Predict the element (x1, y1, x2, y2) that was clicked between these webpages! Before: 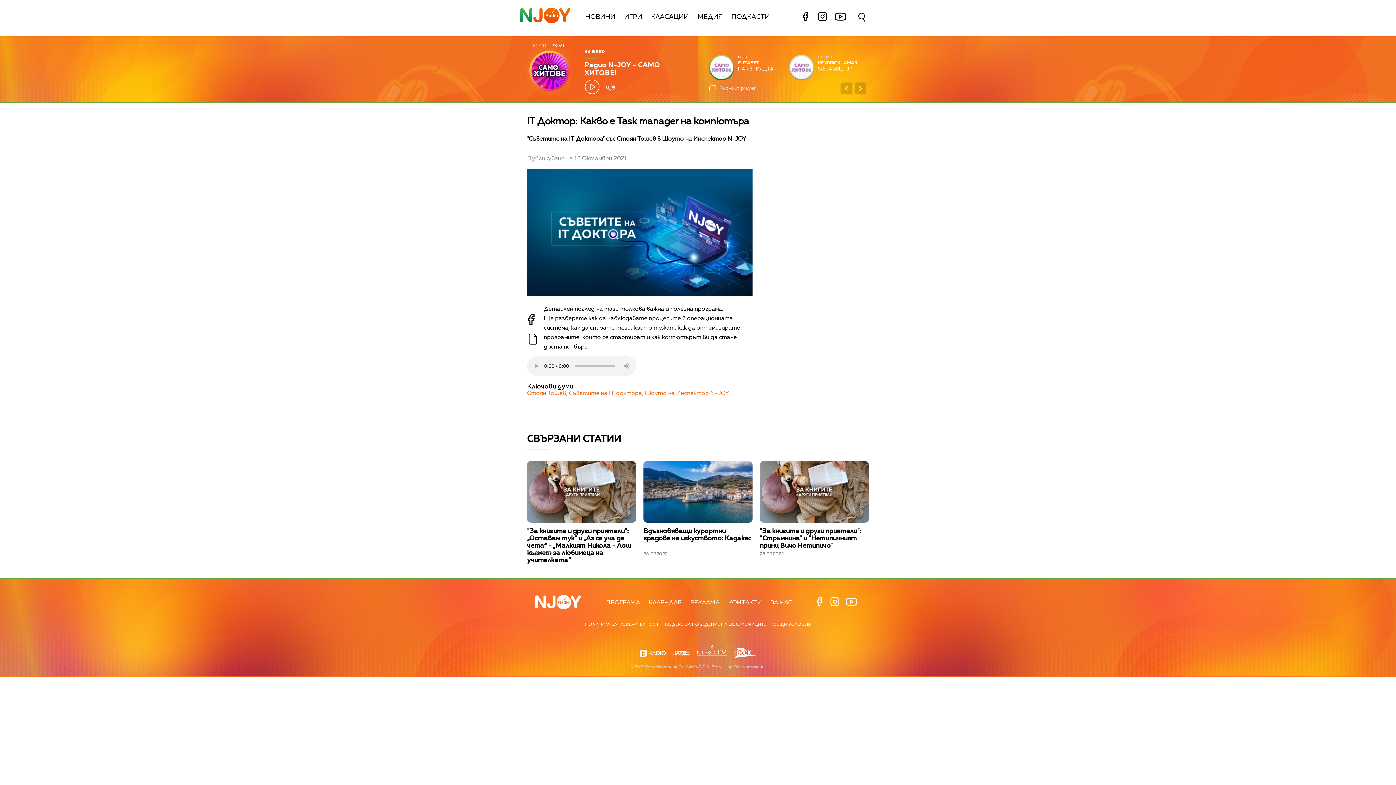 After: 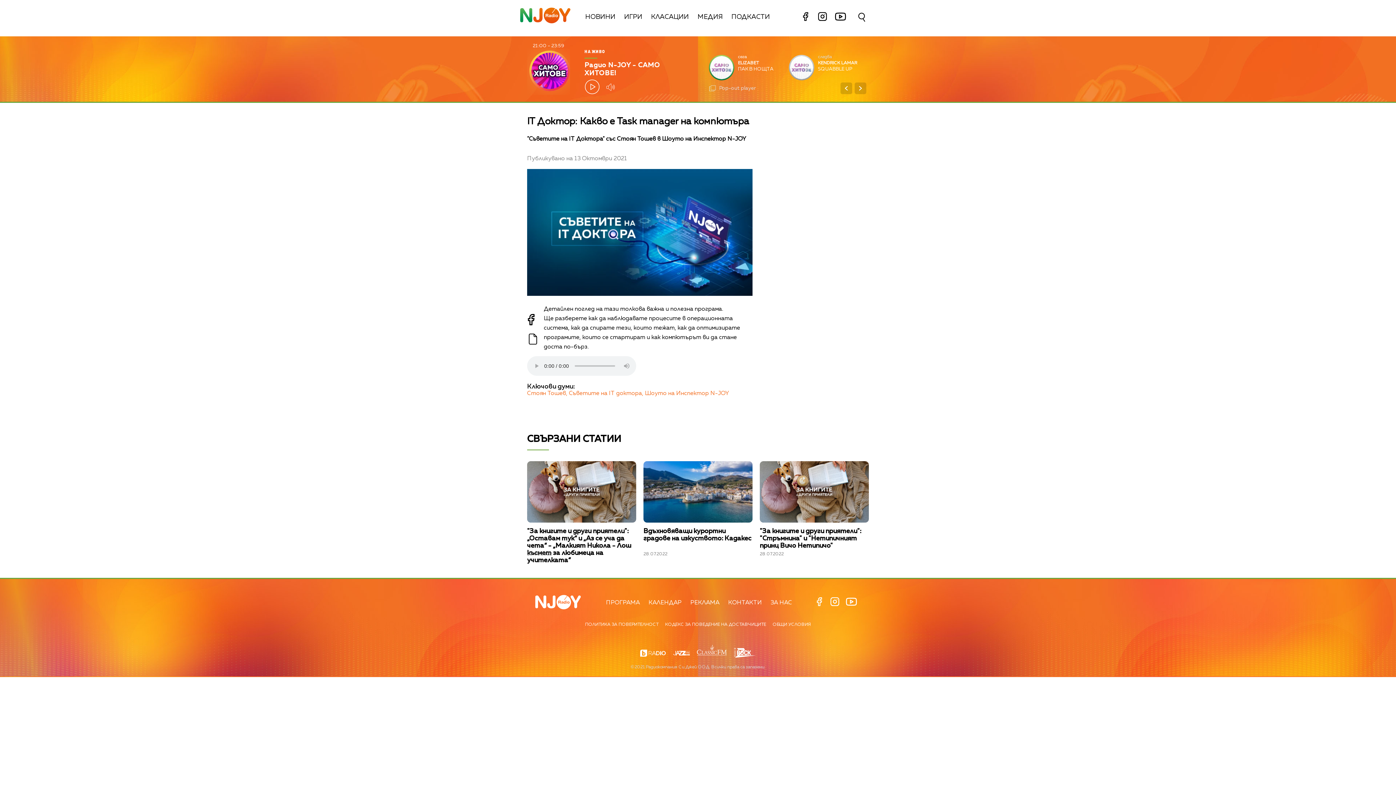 Action: bbox: (833, 17, 850, 24)